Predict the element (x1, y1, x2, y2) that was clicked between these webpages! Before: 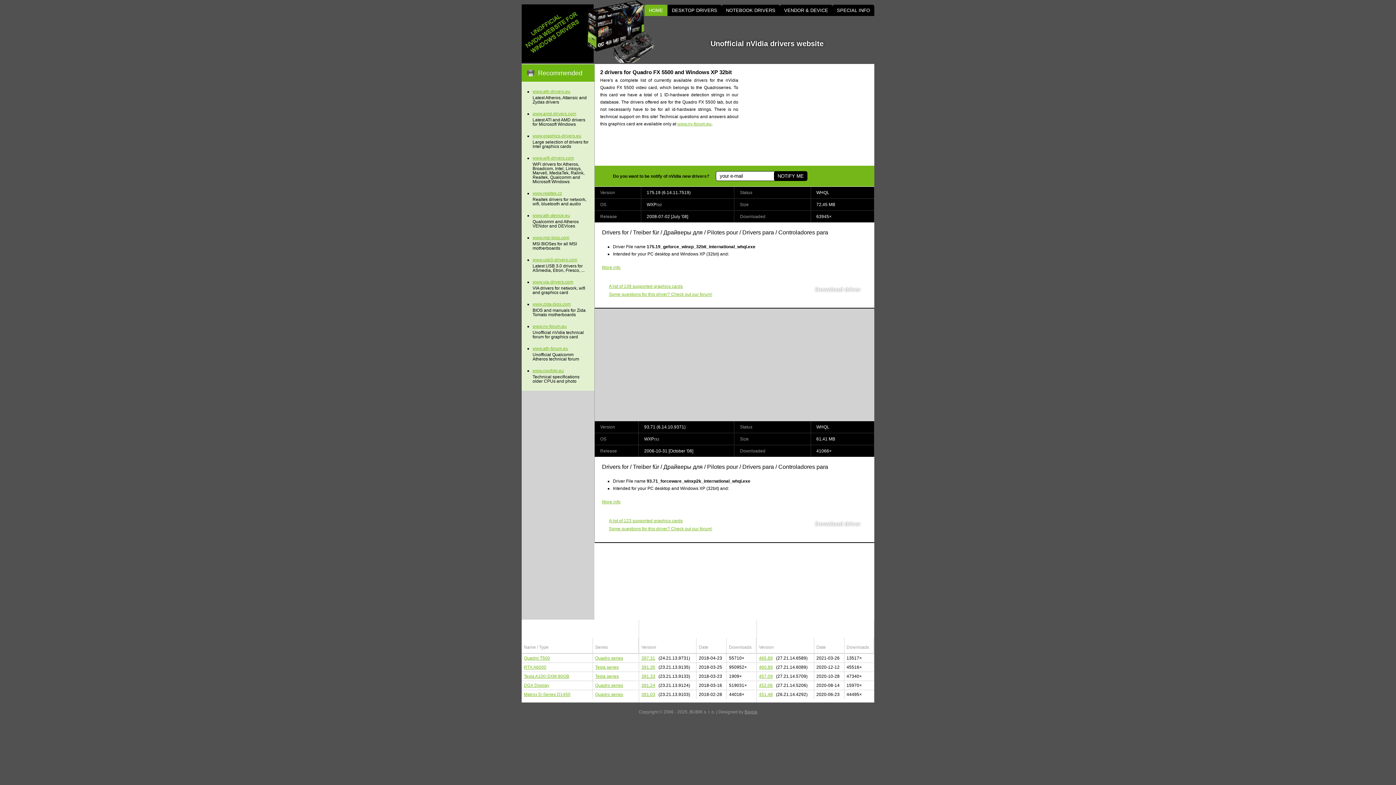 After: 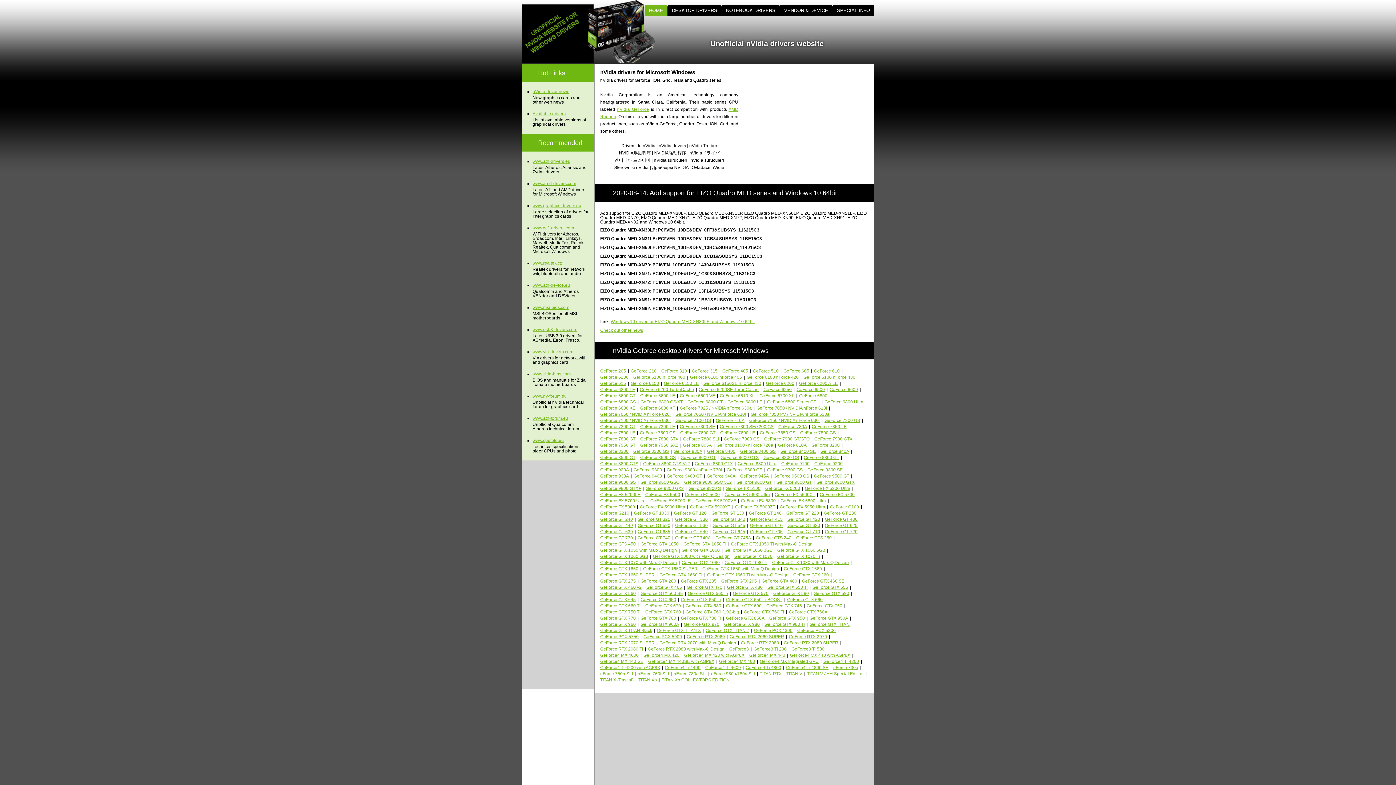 Action: bbox: (521, 0, 657, 64)